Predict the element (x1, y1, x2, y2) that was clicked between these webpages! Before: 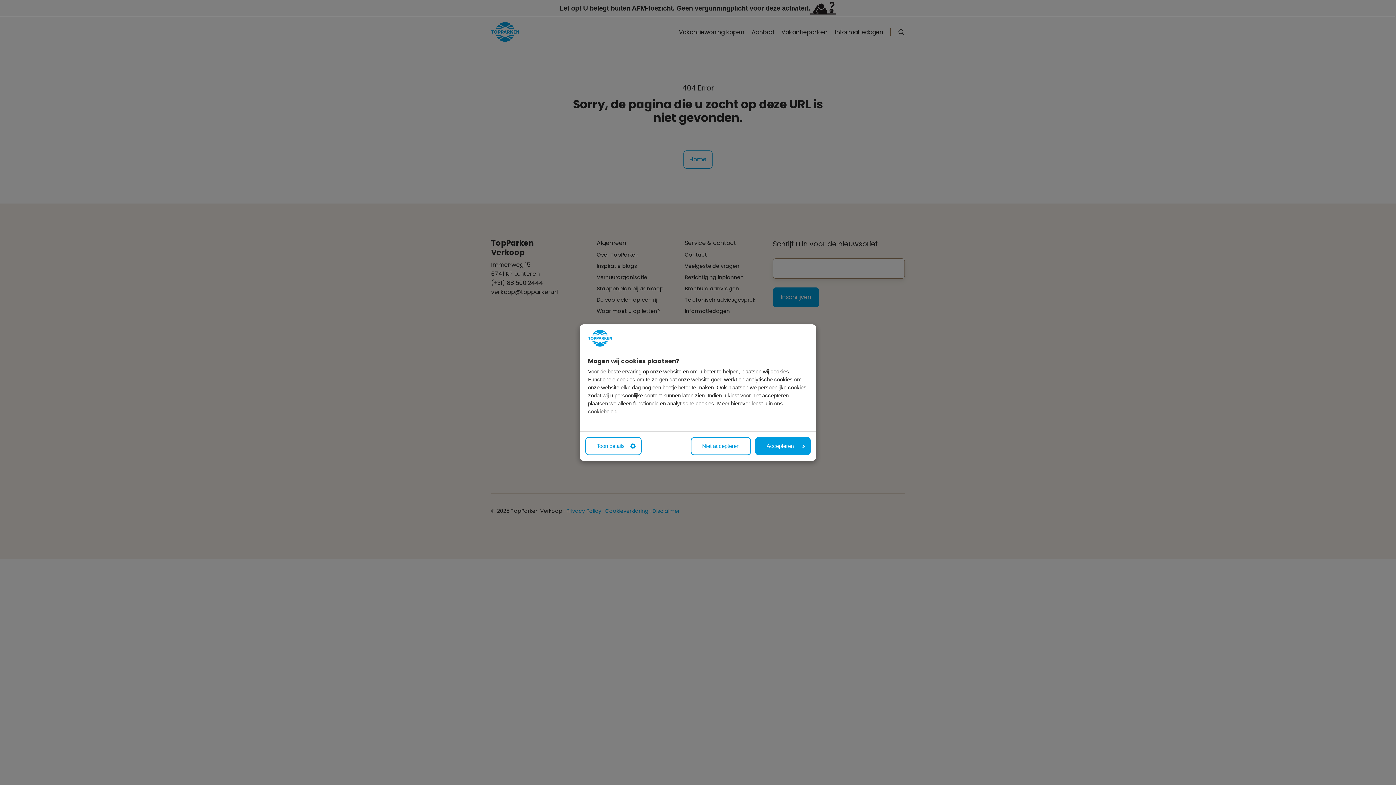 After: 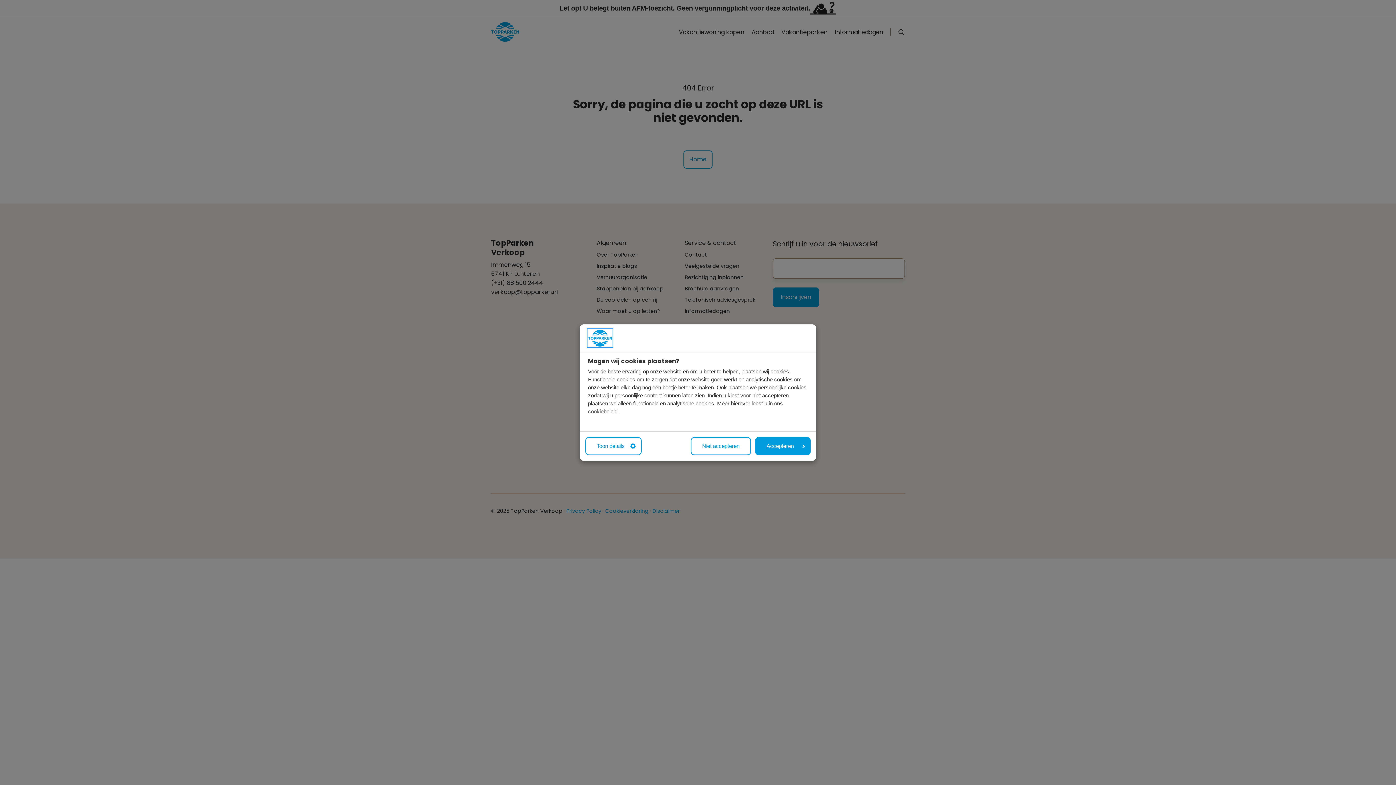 Action: bbox: (588, 330, 611, 346)